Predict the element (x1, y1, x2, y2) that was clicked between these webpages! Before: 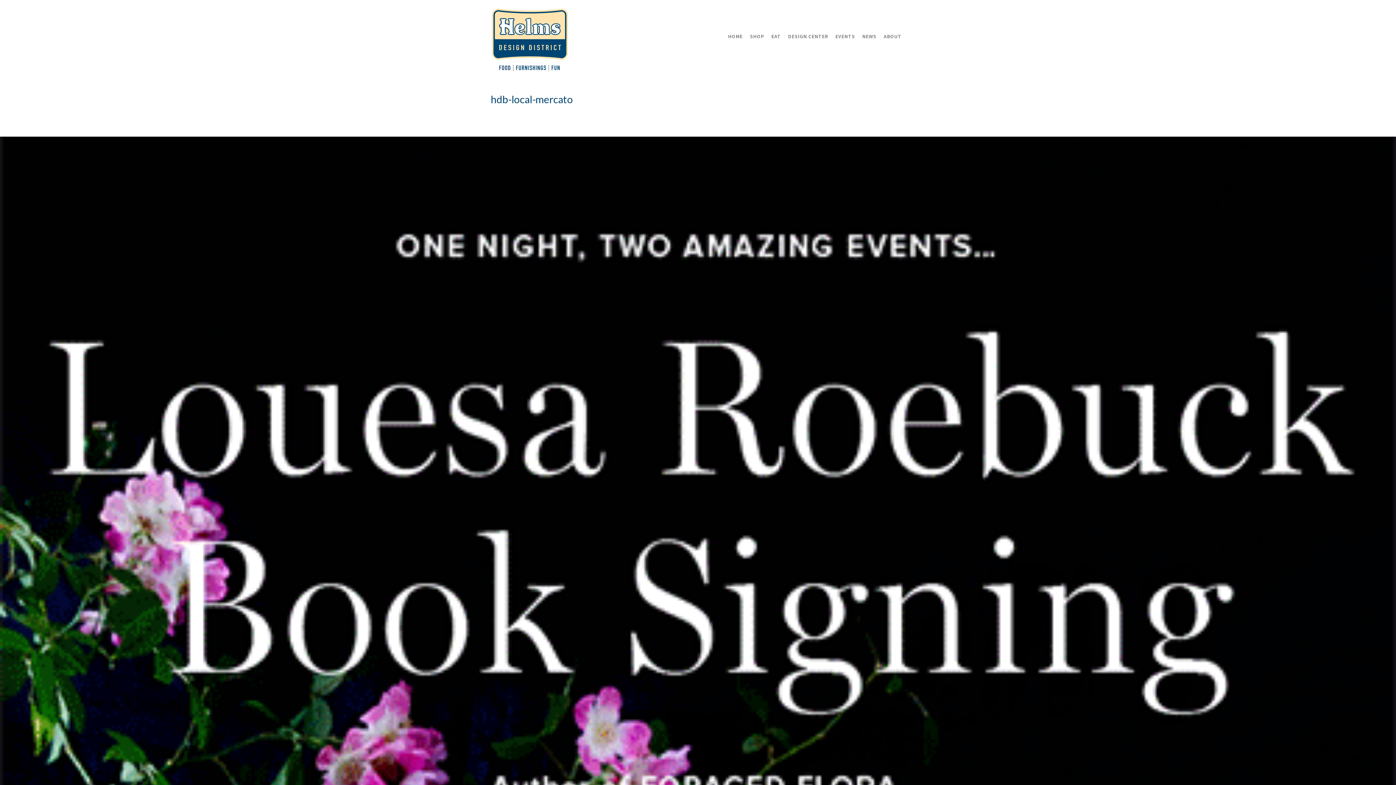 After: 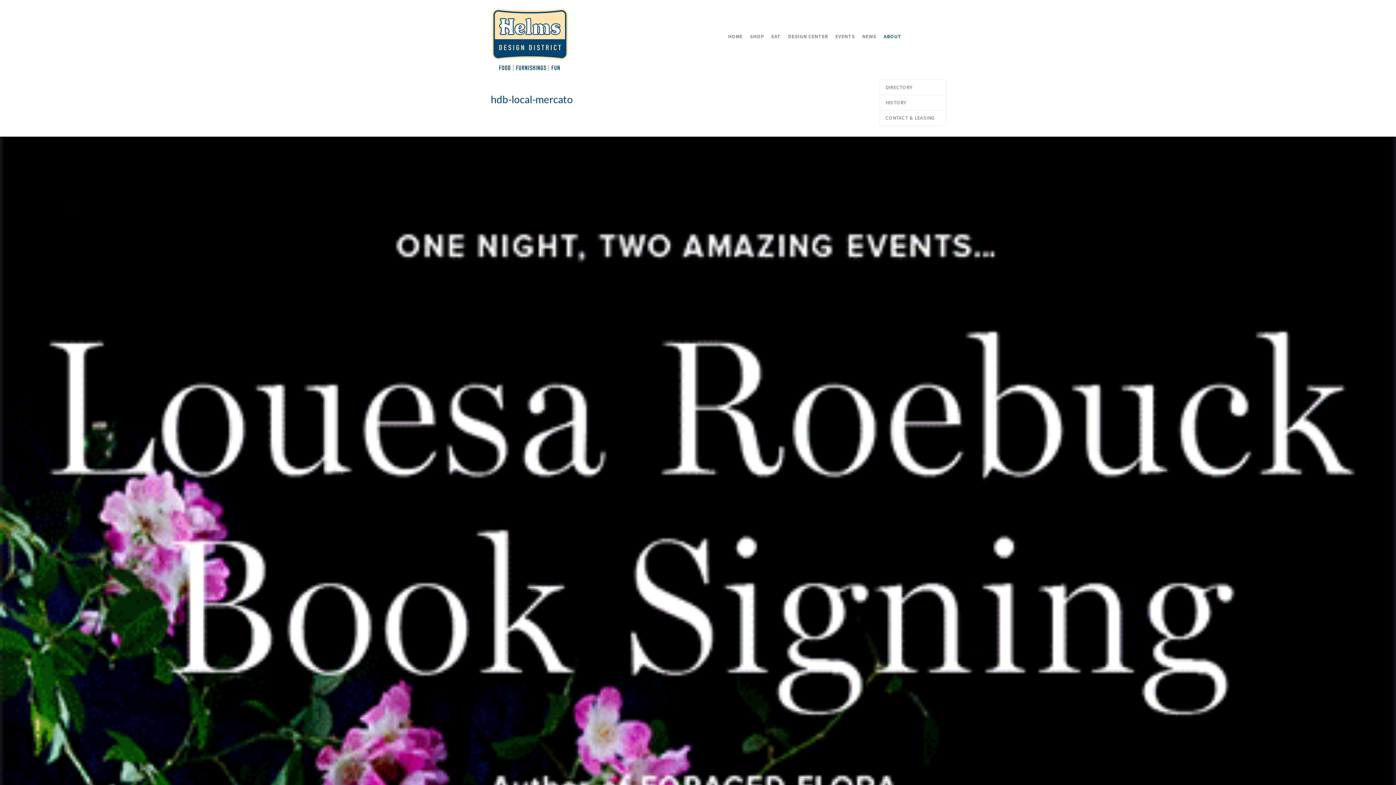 Action: label: ABOUT bbox: (880, 0, 905, 80)